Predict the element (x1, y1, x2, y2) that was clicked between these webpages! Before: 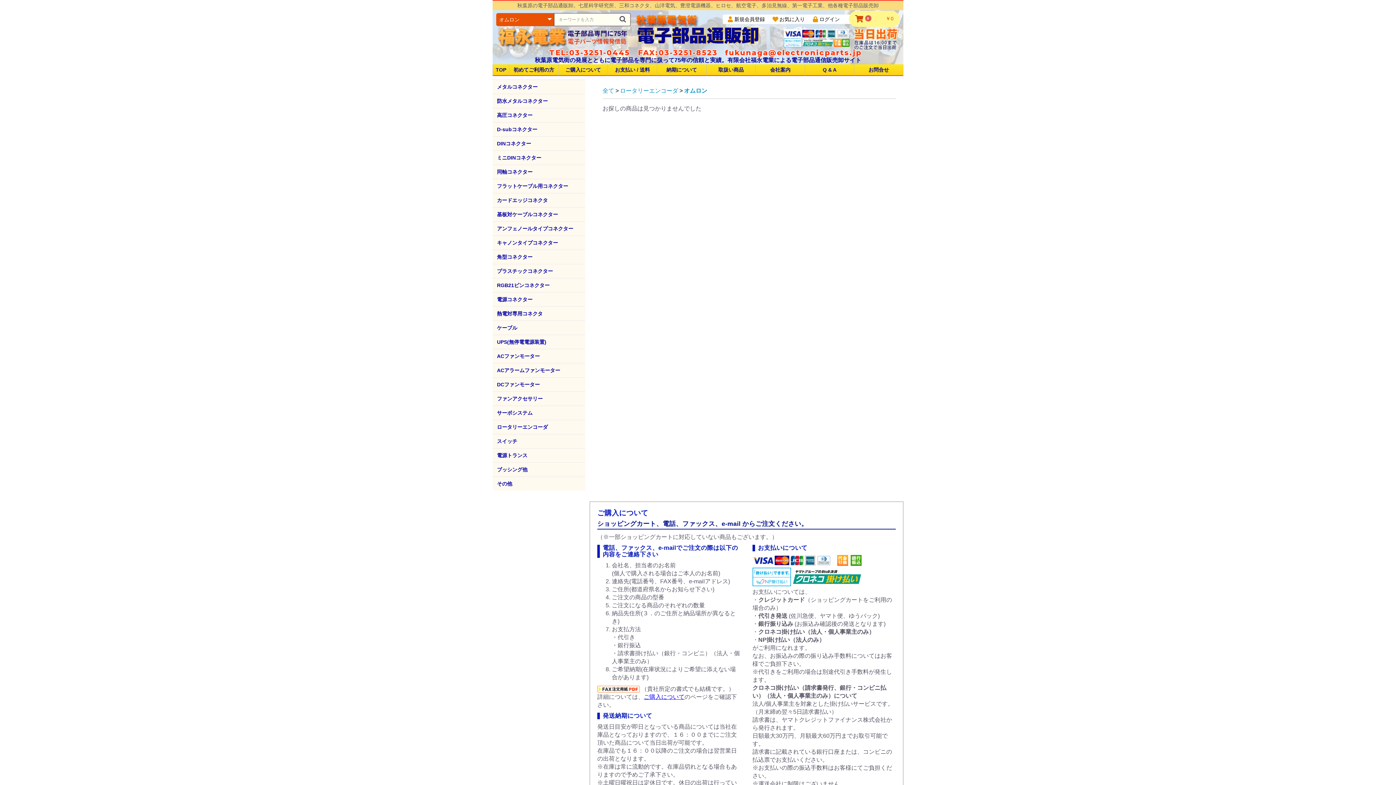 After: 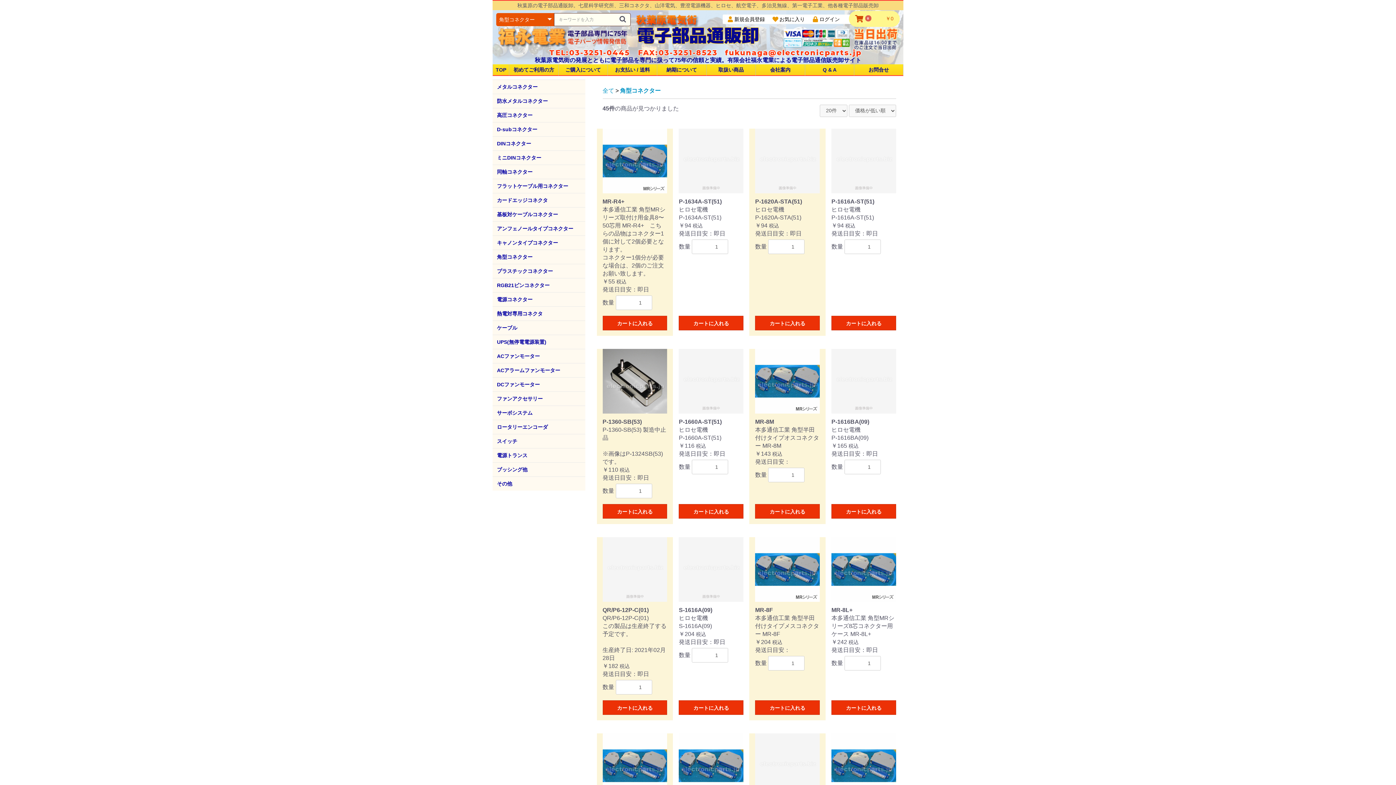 Action: bbox: (492, 249, 585, 264) label: 角型コネクター